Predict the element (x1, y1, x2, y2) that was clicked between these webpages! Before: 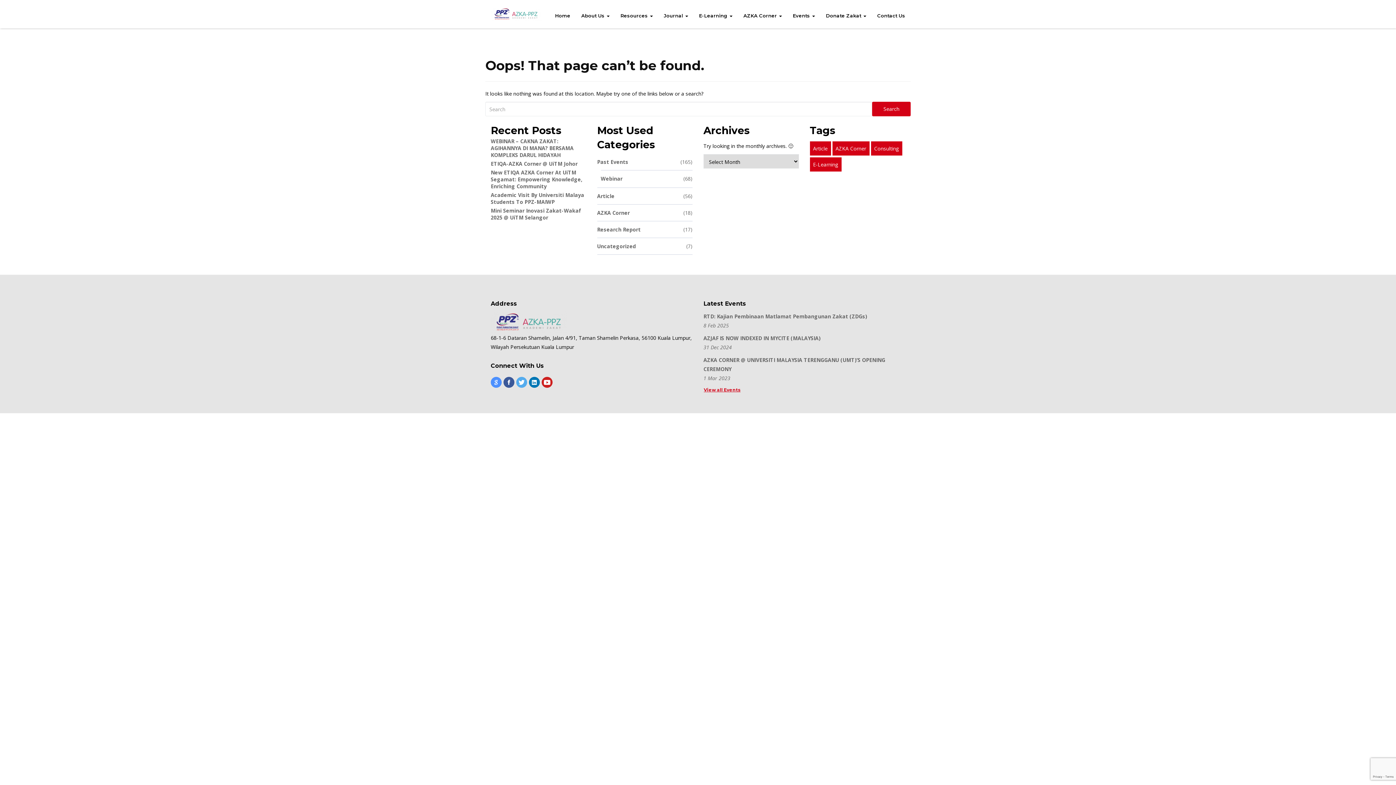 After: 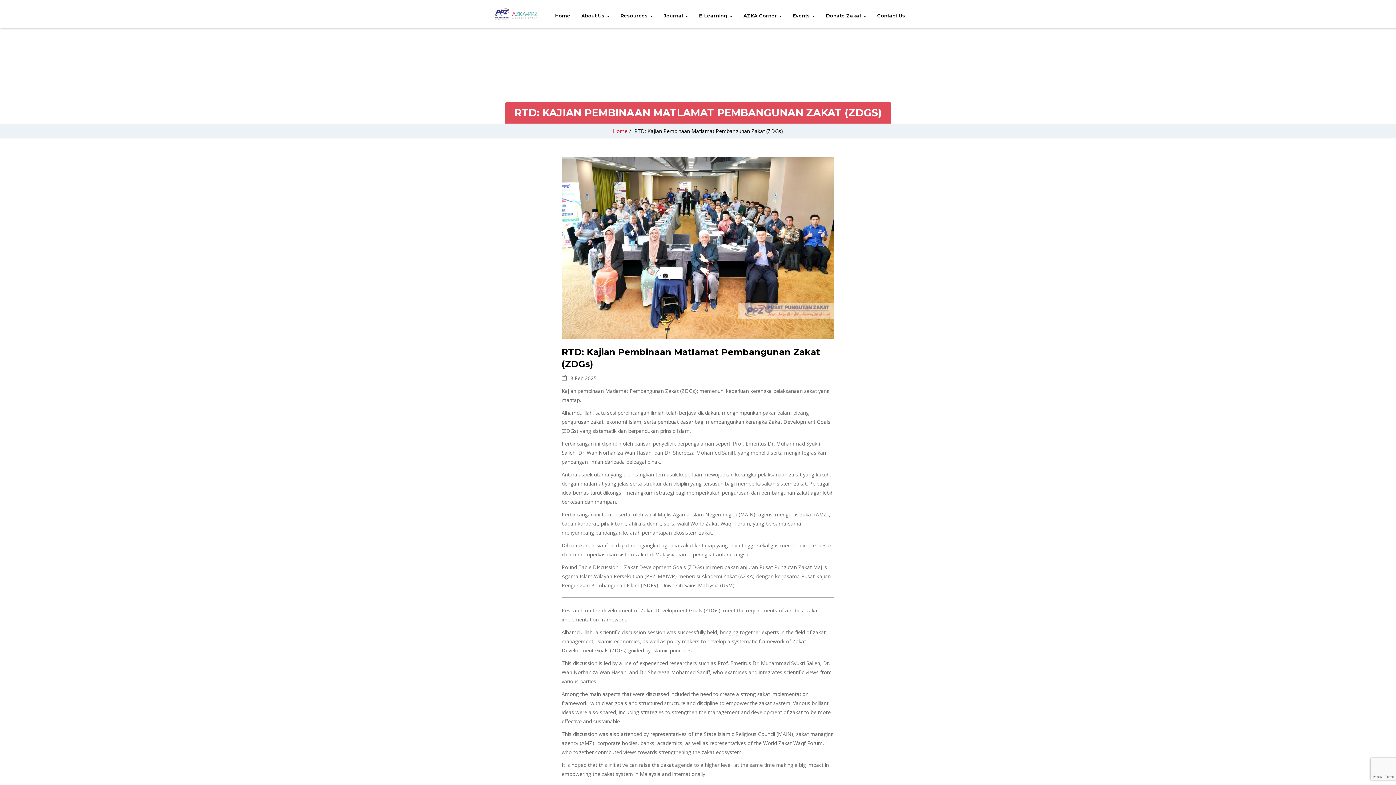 Action: bbox: (703, 313, 867, 320) label: RTD: Kajian Pembinaan Matlamat Pembangunan Zakat (ZDGs)